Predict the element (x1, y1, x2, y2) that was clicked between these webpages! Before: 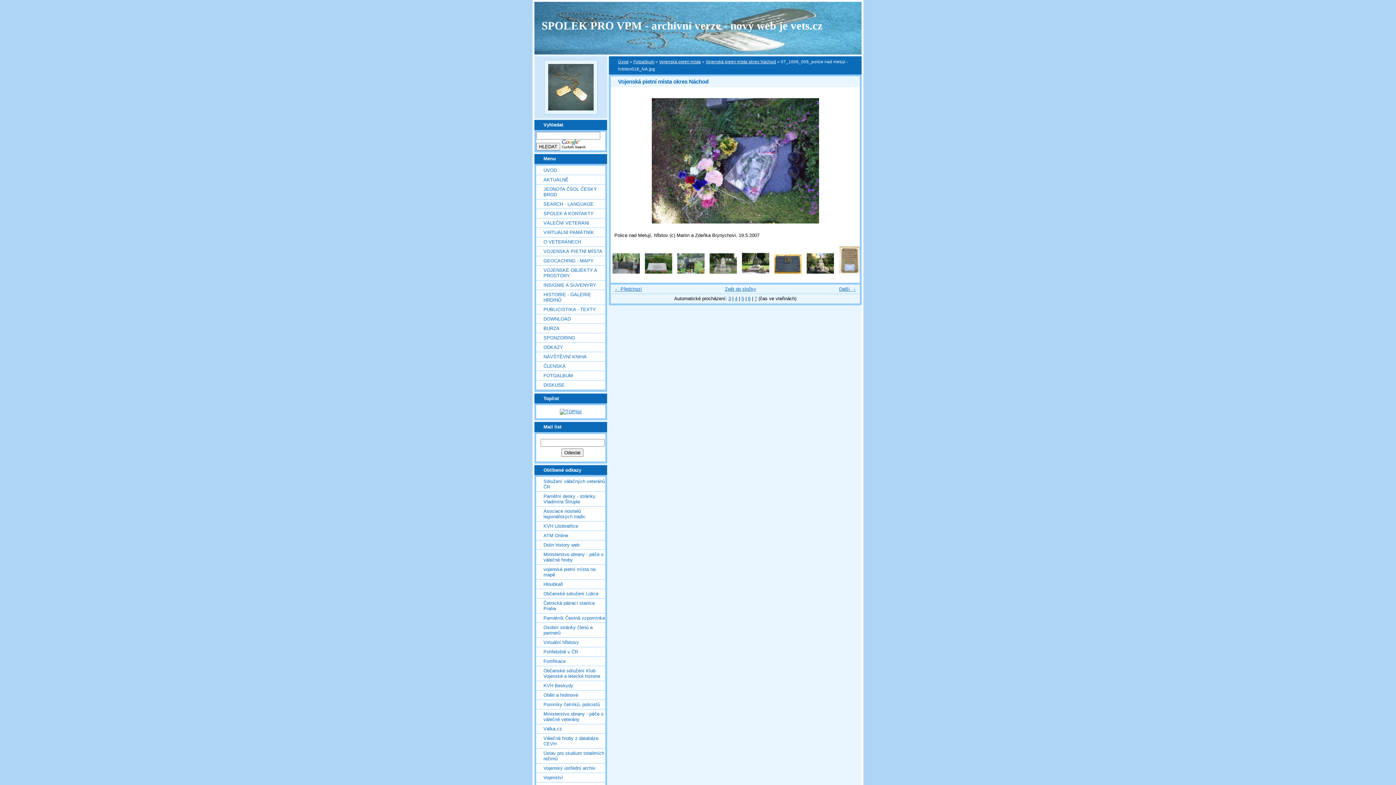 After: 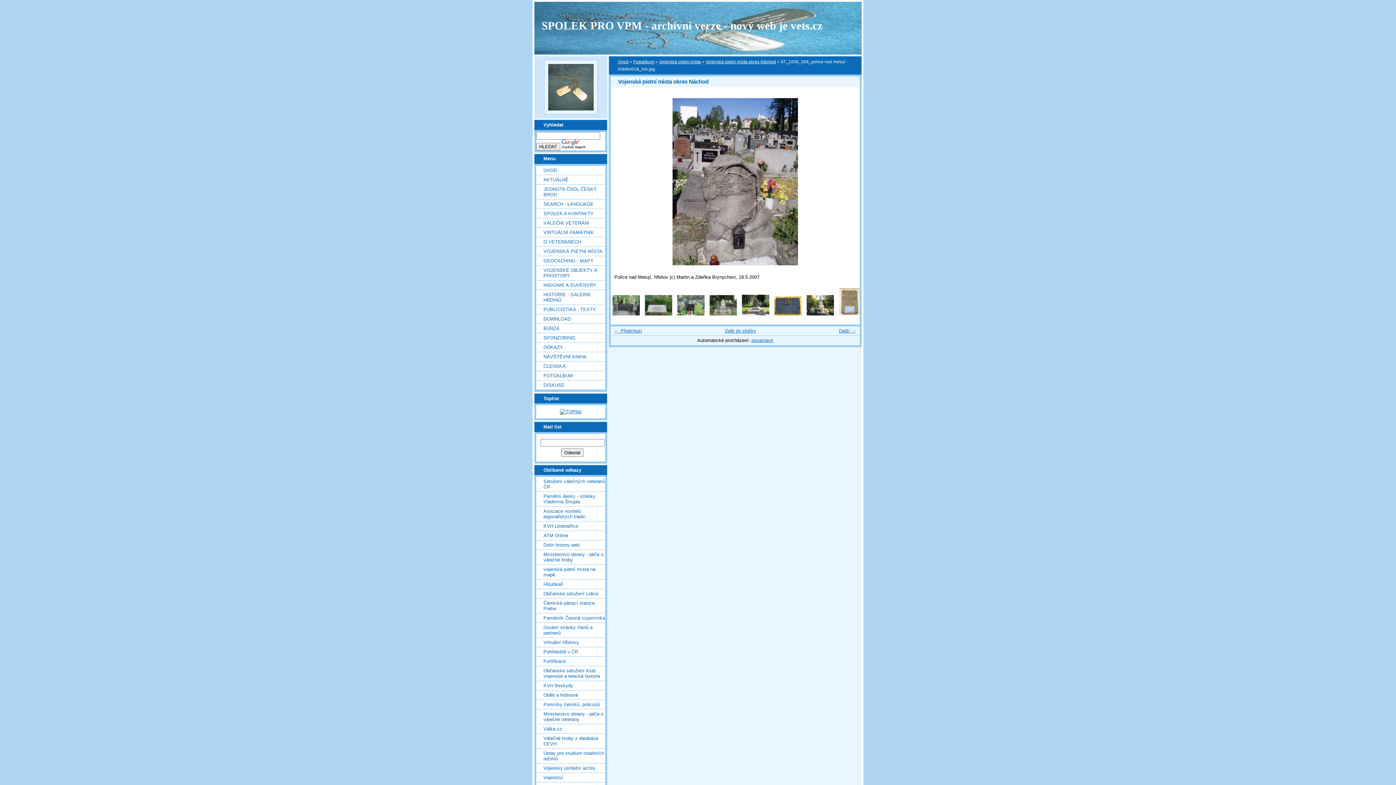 Action: label: 6 bbox: (748, 295, 750, 301)